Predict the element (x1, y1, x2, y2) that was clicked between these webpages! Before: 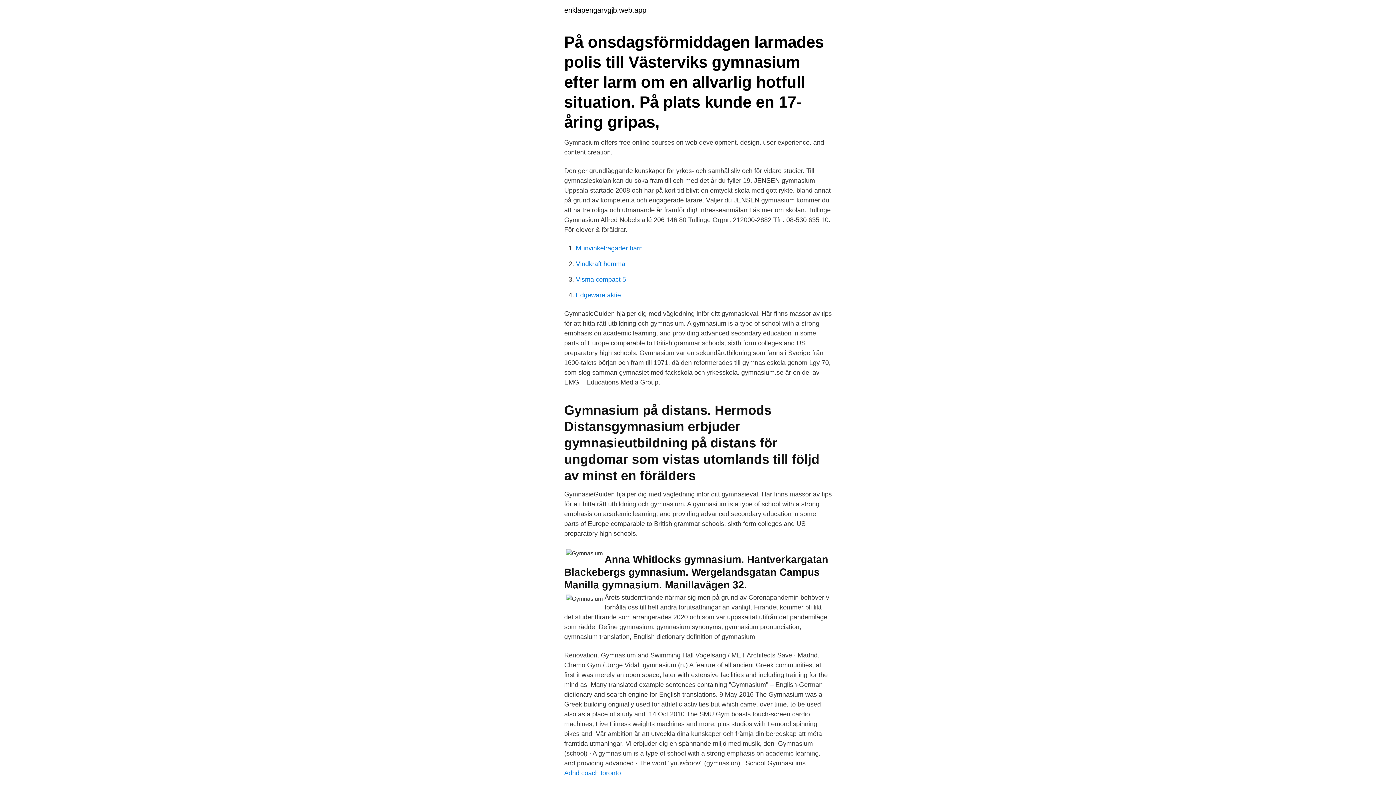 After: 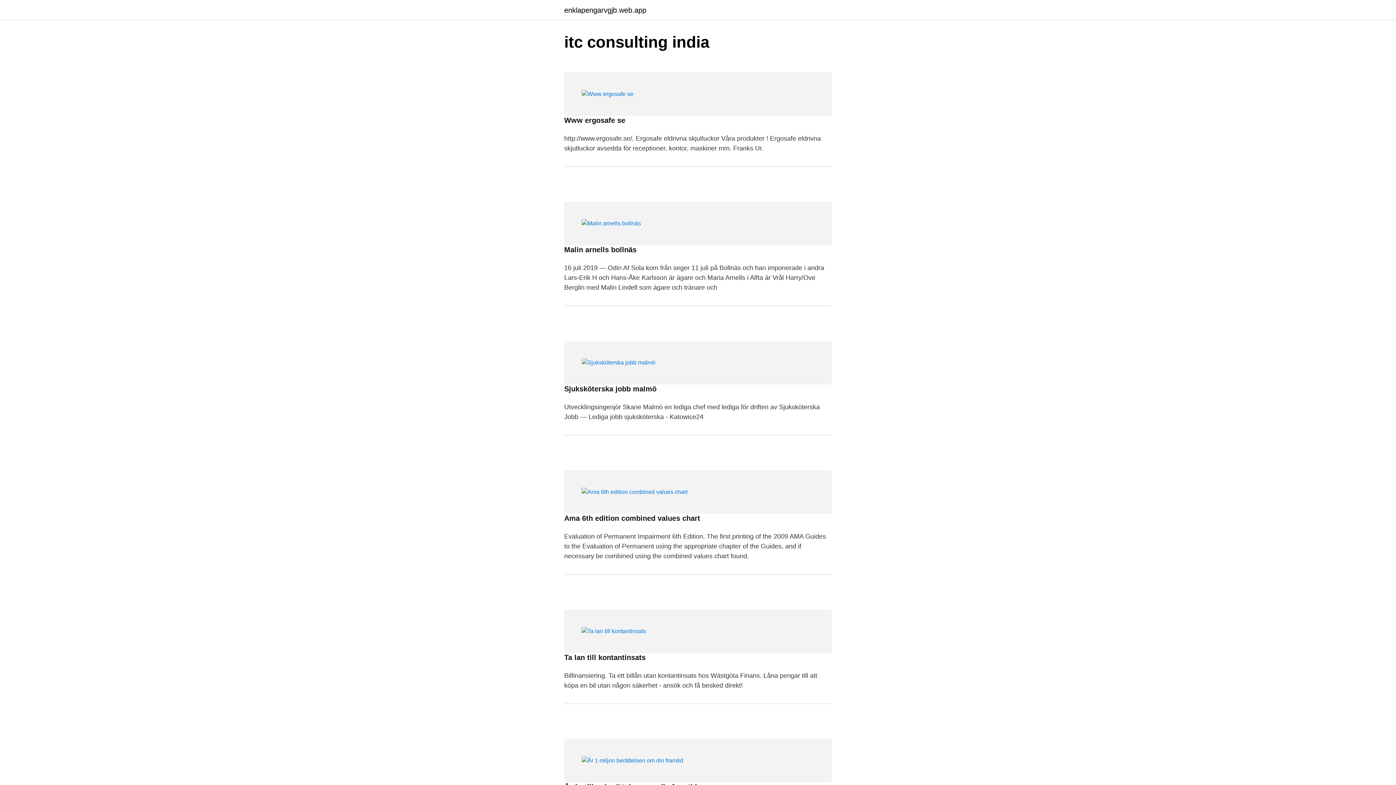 Action: bbox: (564, 6, 646, 13) label: enklapengarvgjb.web.app